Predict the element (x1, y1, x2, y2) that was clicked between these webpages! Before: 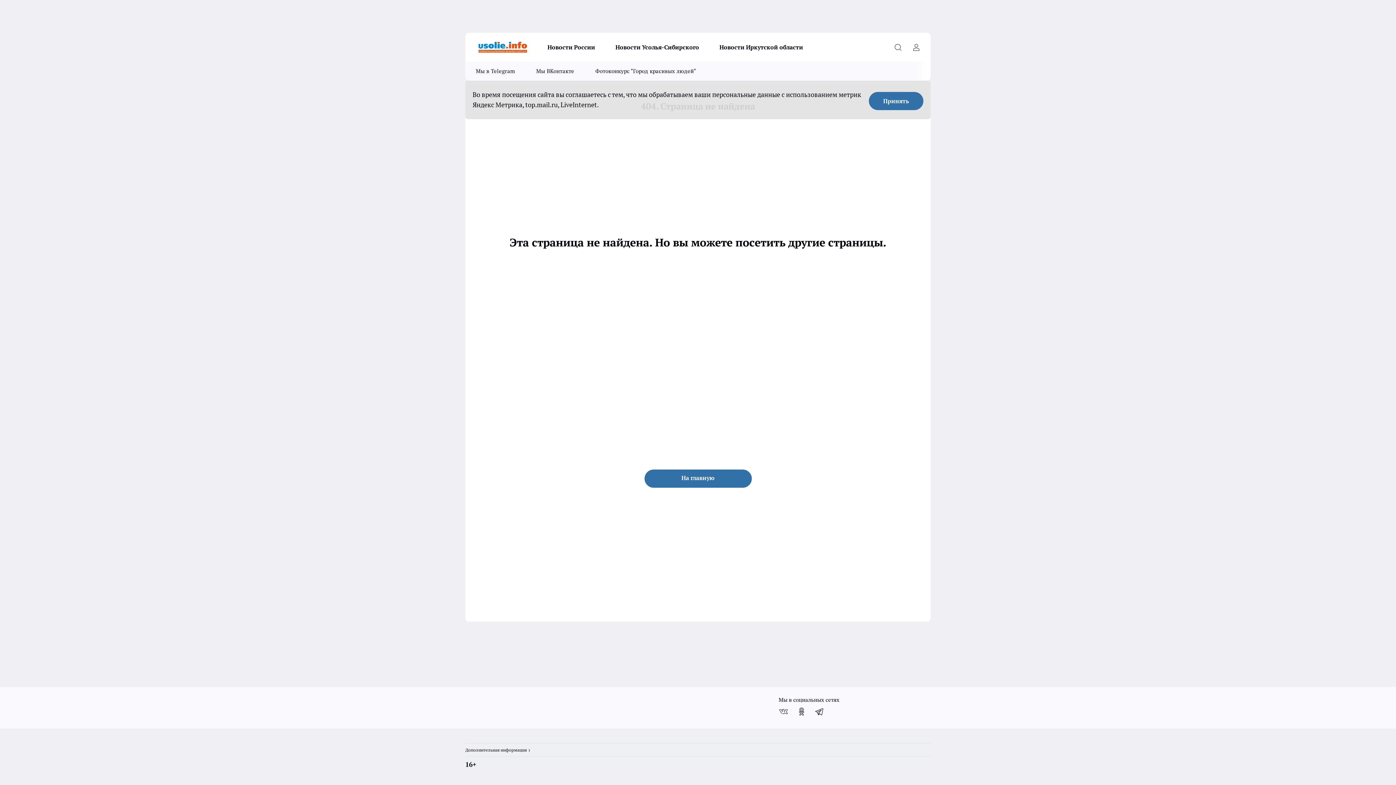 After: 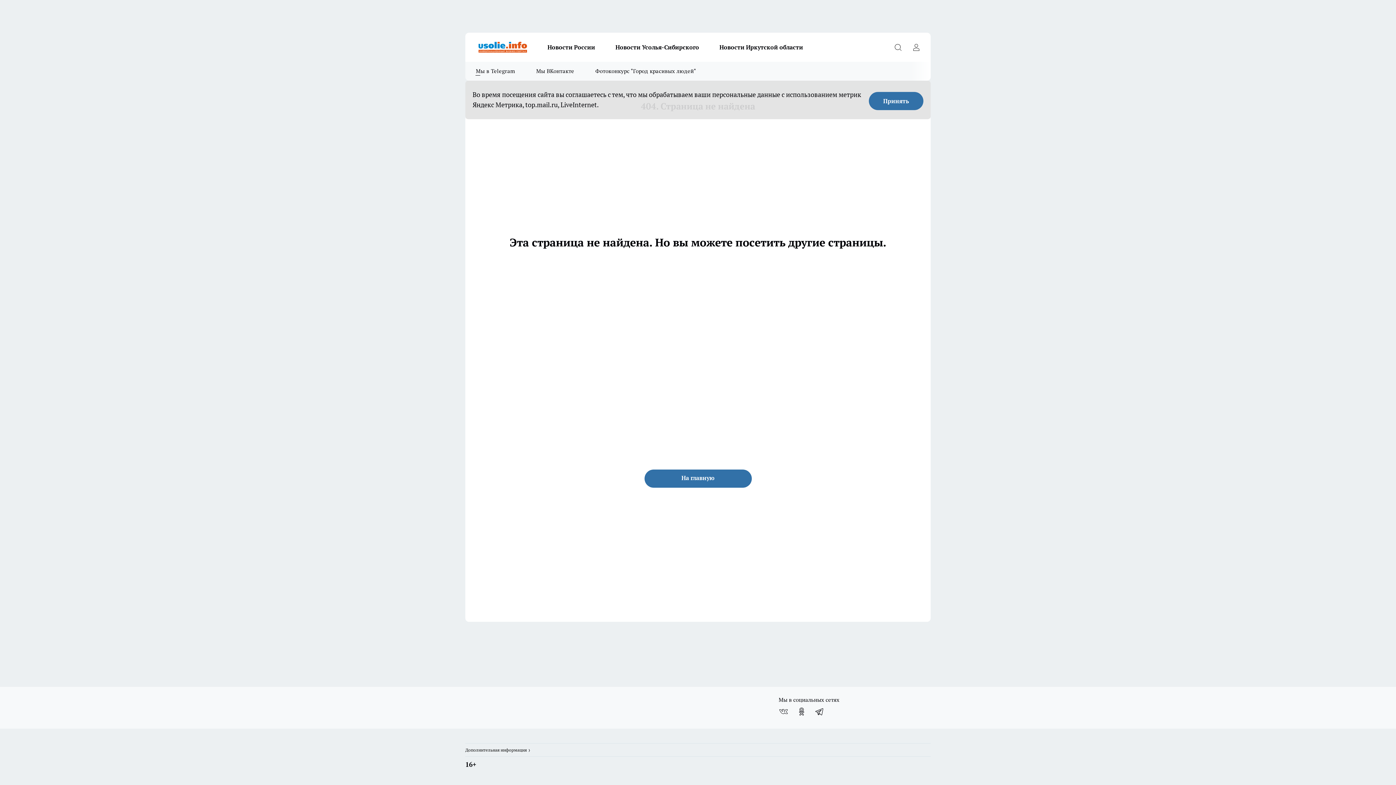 Action: bbox: (465, 61, 525, 80) label: Мы в Telegram